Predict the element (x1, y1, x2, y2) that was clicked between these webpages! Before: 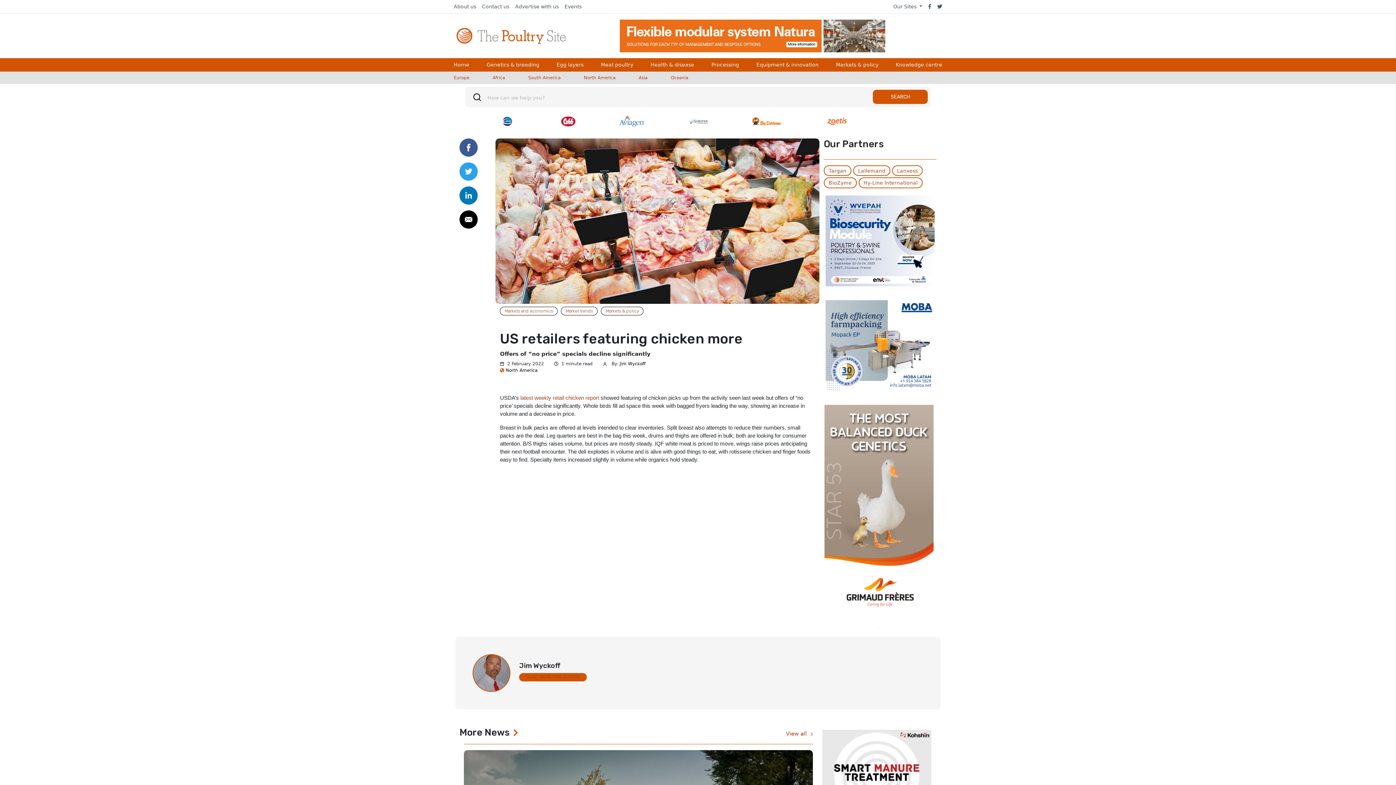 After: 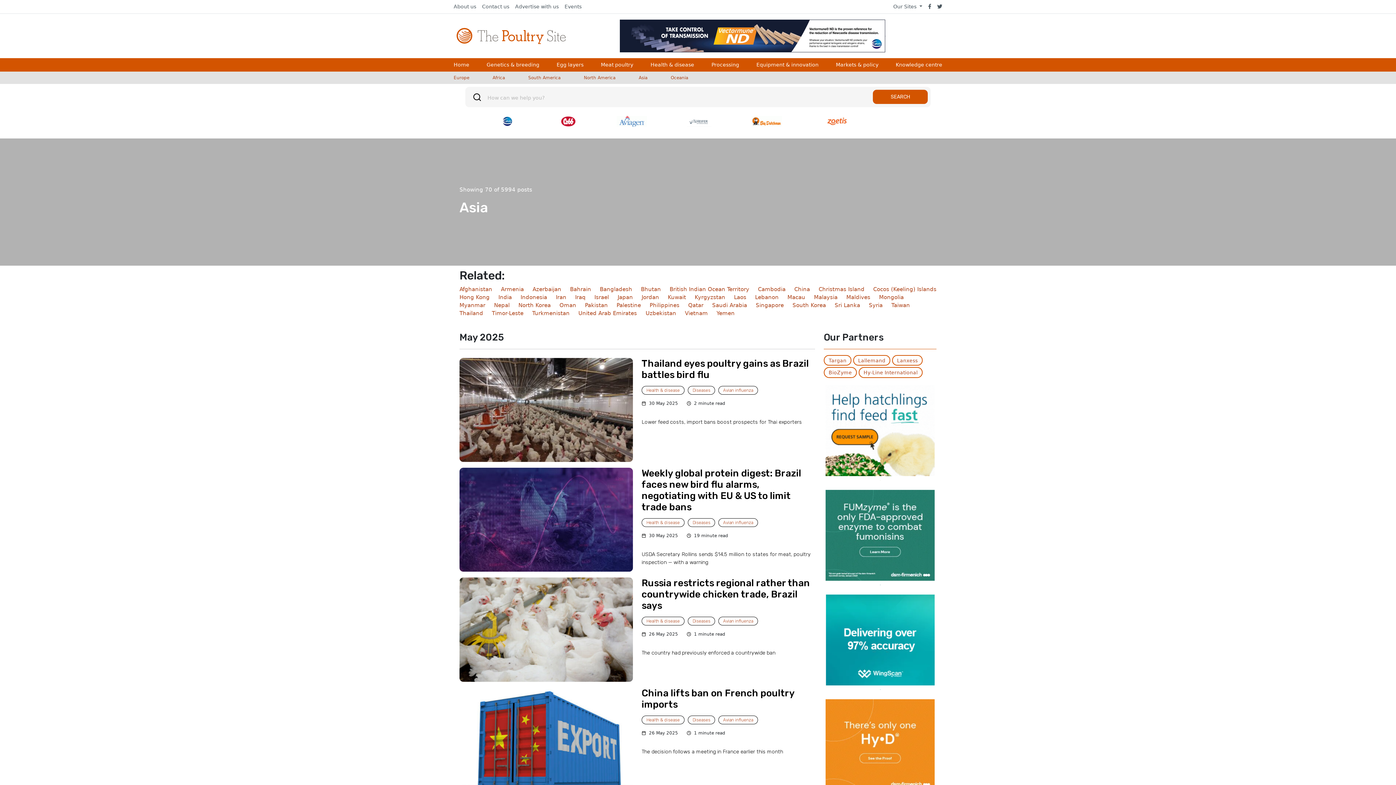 Action: label: Asia bbox: (636, 71, 650, 84)